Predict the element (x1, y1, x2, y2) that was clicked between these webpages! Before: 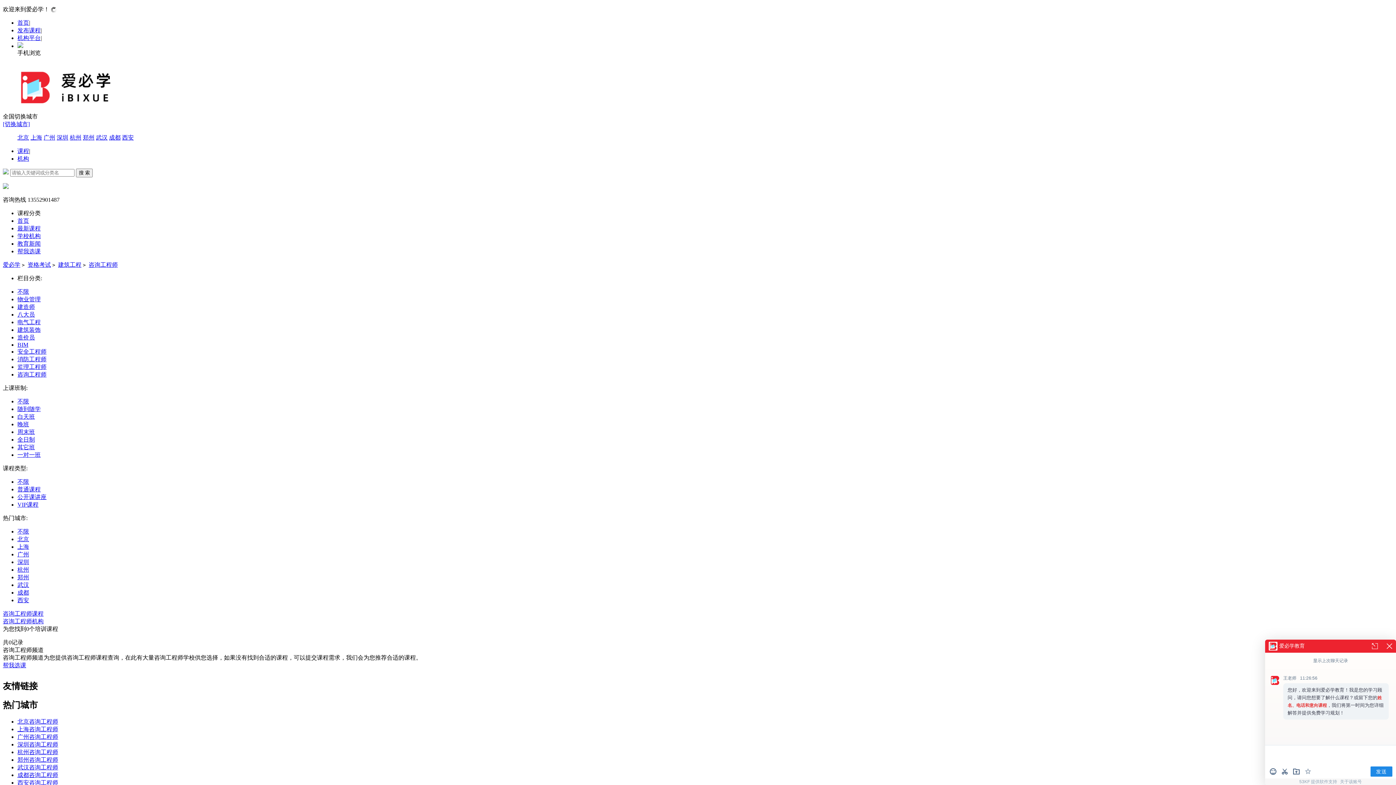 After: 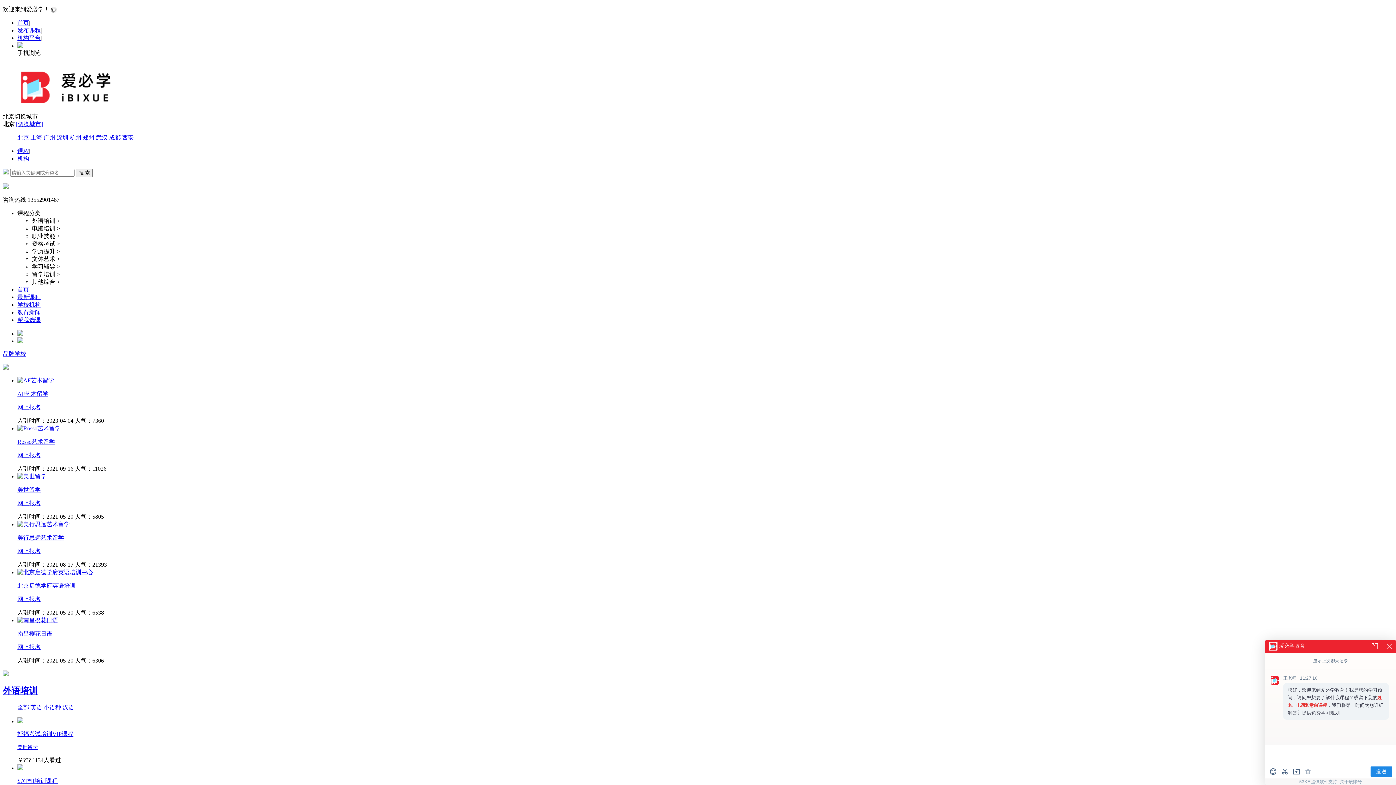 Action: bbox: (17, 134, 29, 140) label: 北京